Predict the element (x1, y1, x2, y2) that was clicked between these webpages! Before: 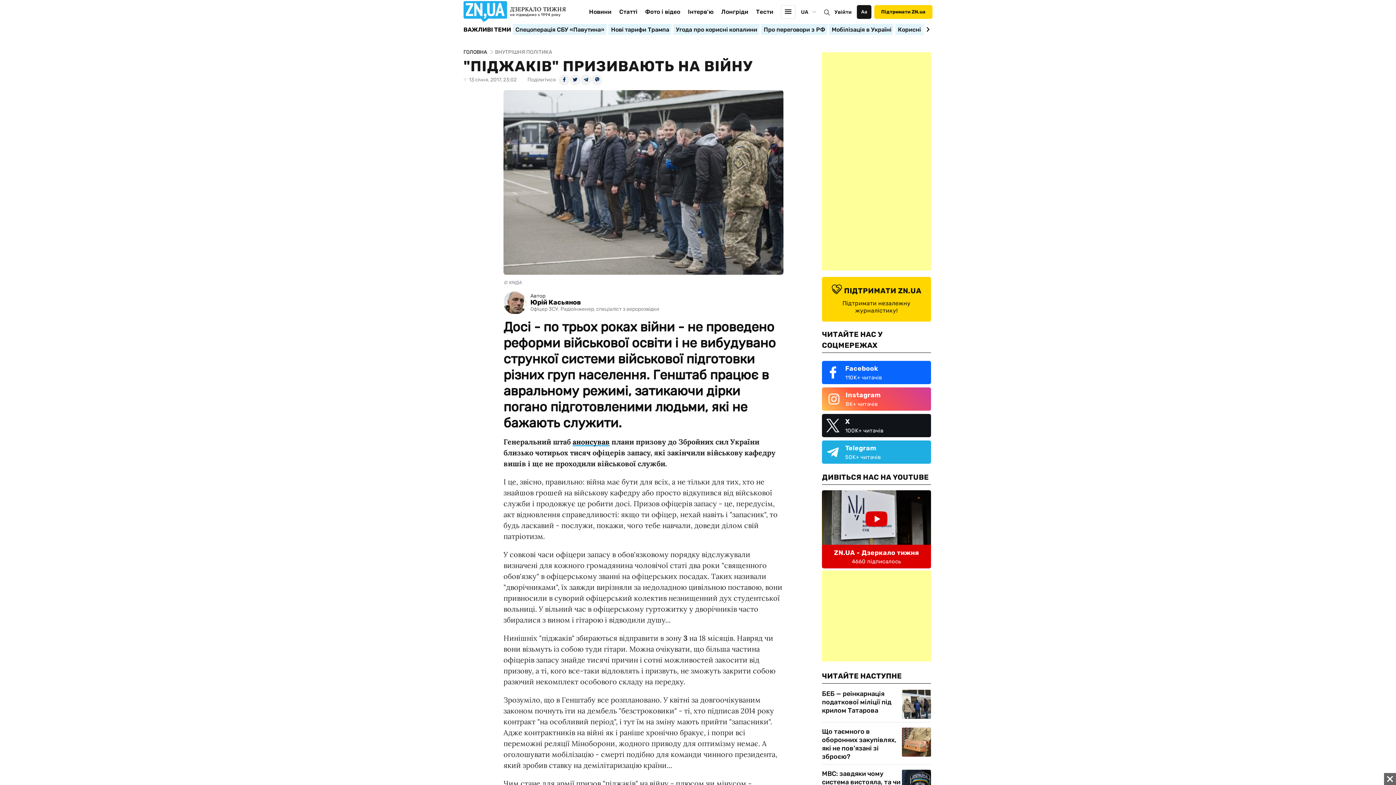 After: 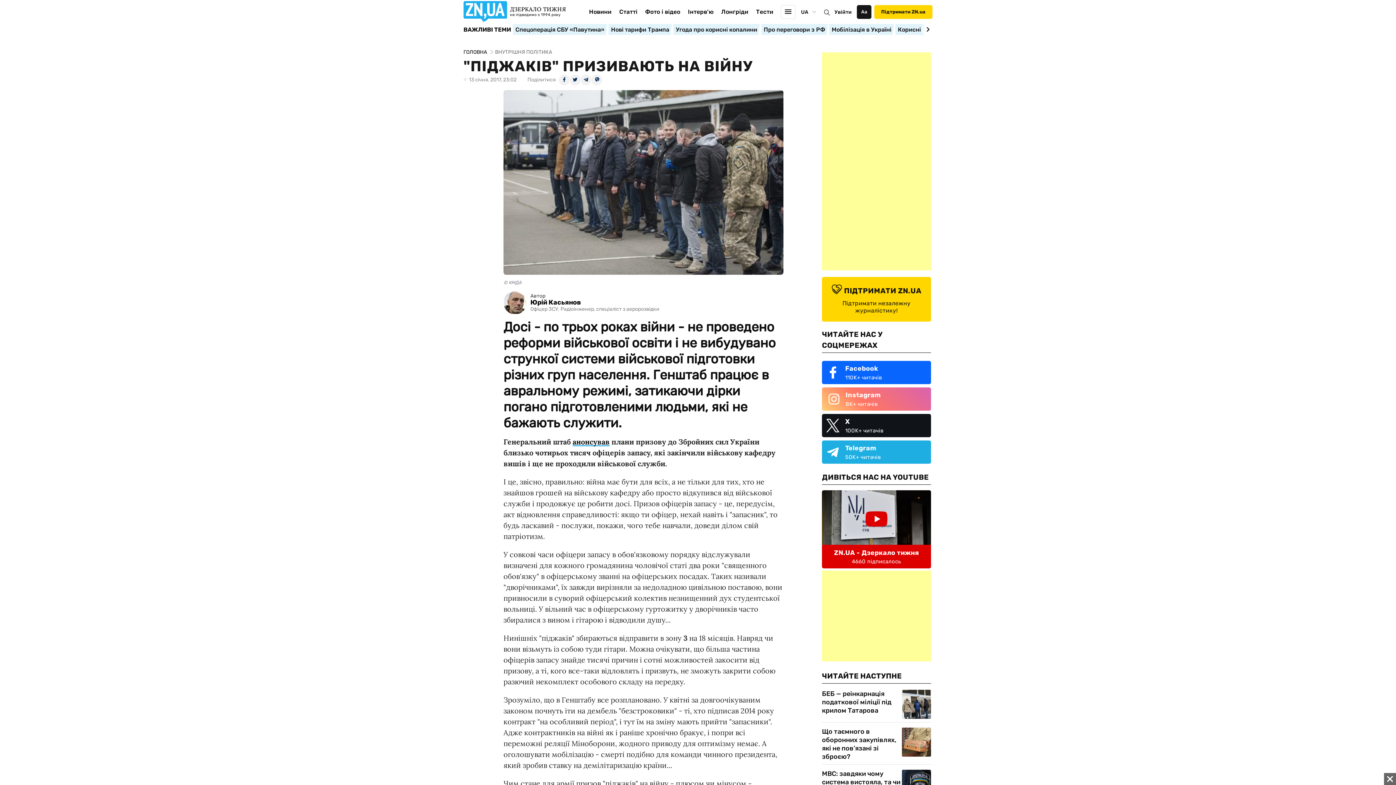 Action: bbox: (822, 387, 931, 410) label: Instagram
8K+ читачів